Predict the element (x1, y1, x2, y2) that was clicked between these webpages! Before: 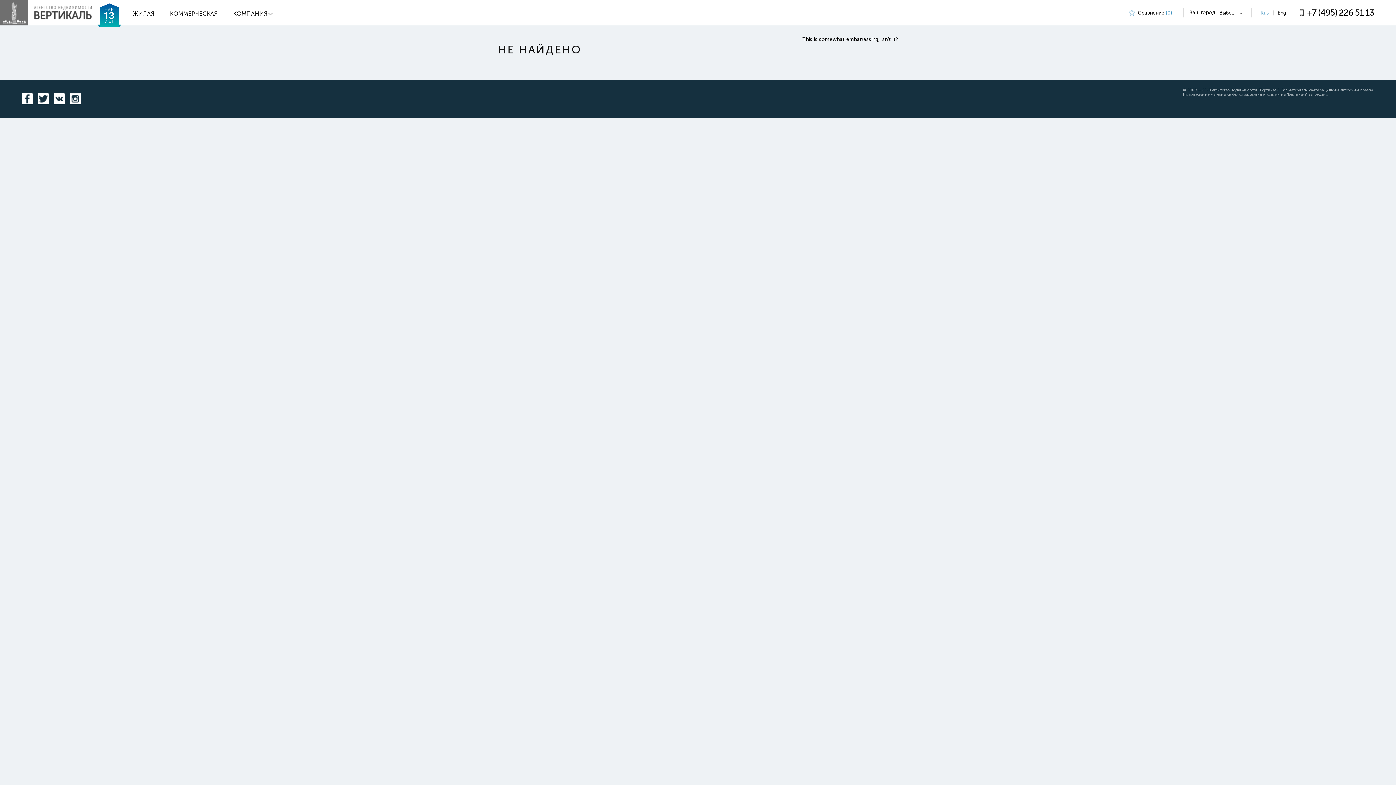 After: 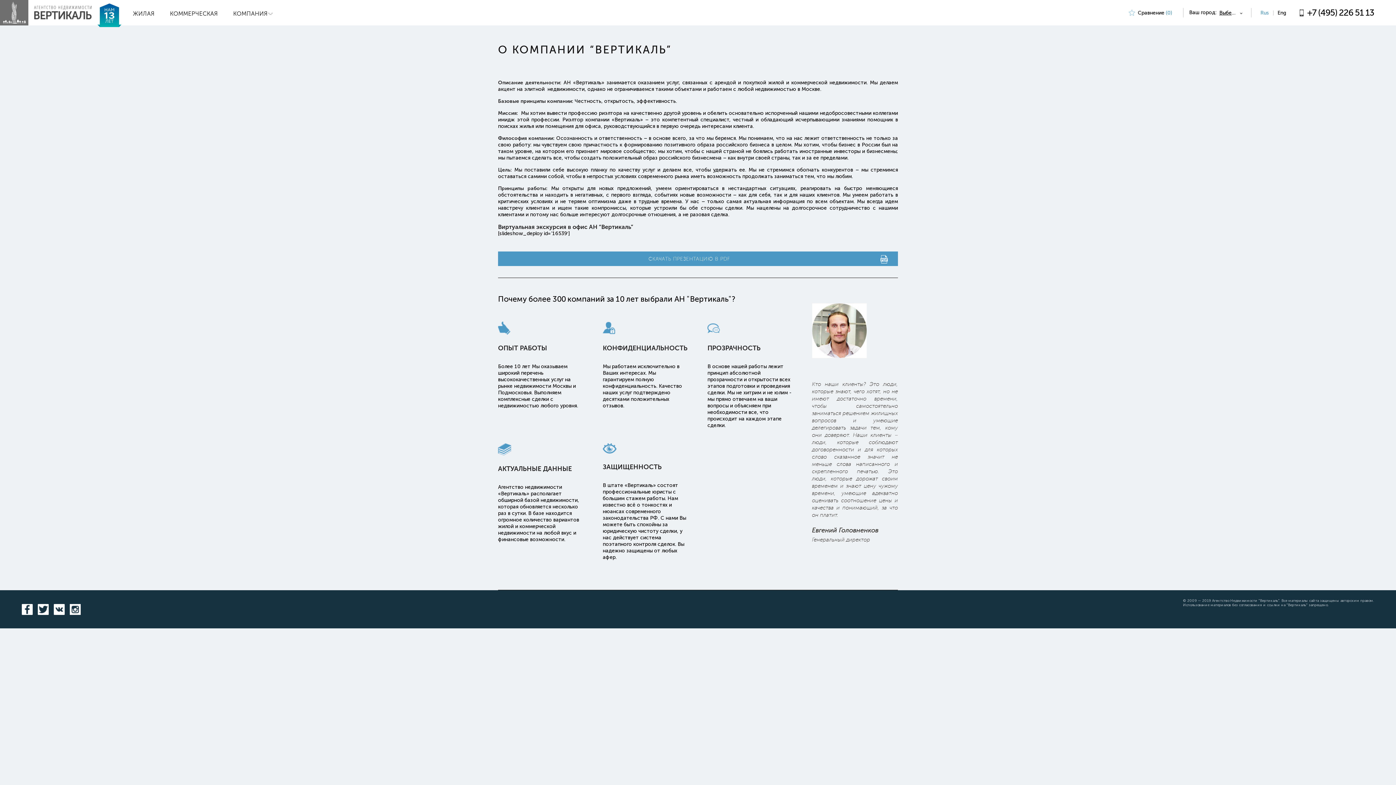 Action: bbox: (233, 10, 267, 17) label: КОМПАНИЯ